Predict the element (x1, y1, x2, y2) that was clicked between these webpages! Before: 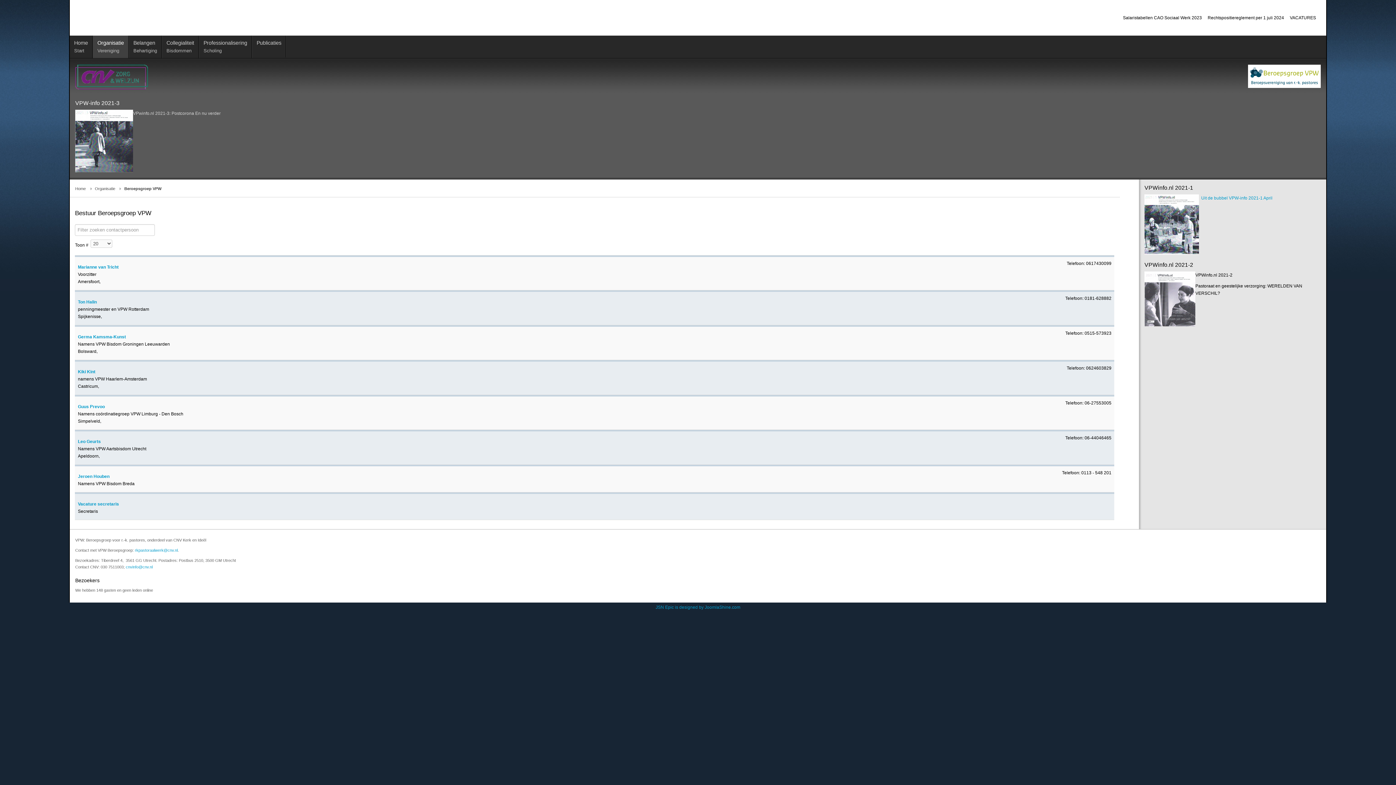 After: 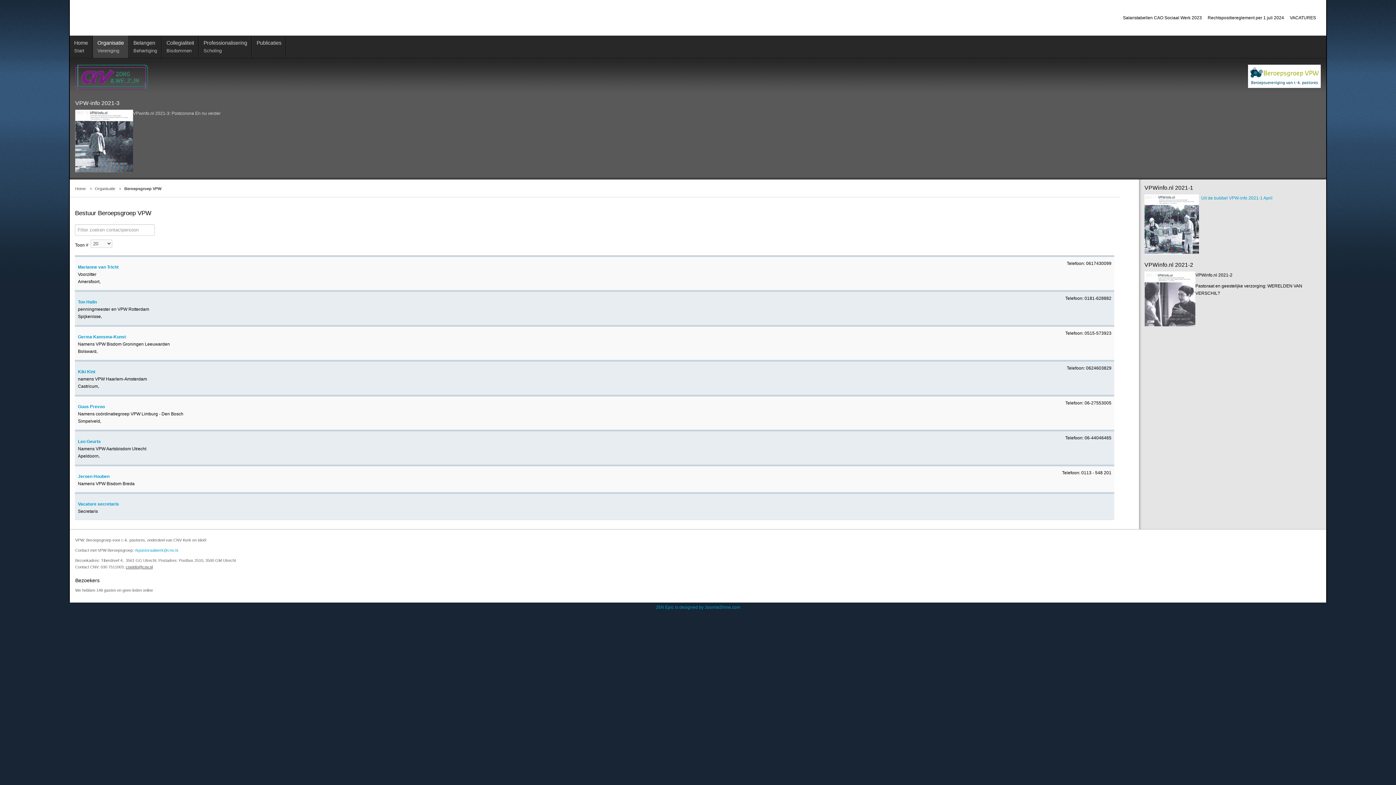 Action: label: cnvinfo@cnv.nl bbox: (125, 564, 152, 569)